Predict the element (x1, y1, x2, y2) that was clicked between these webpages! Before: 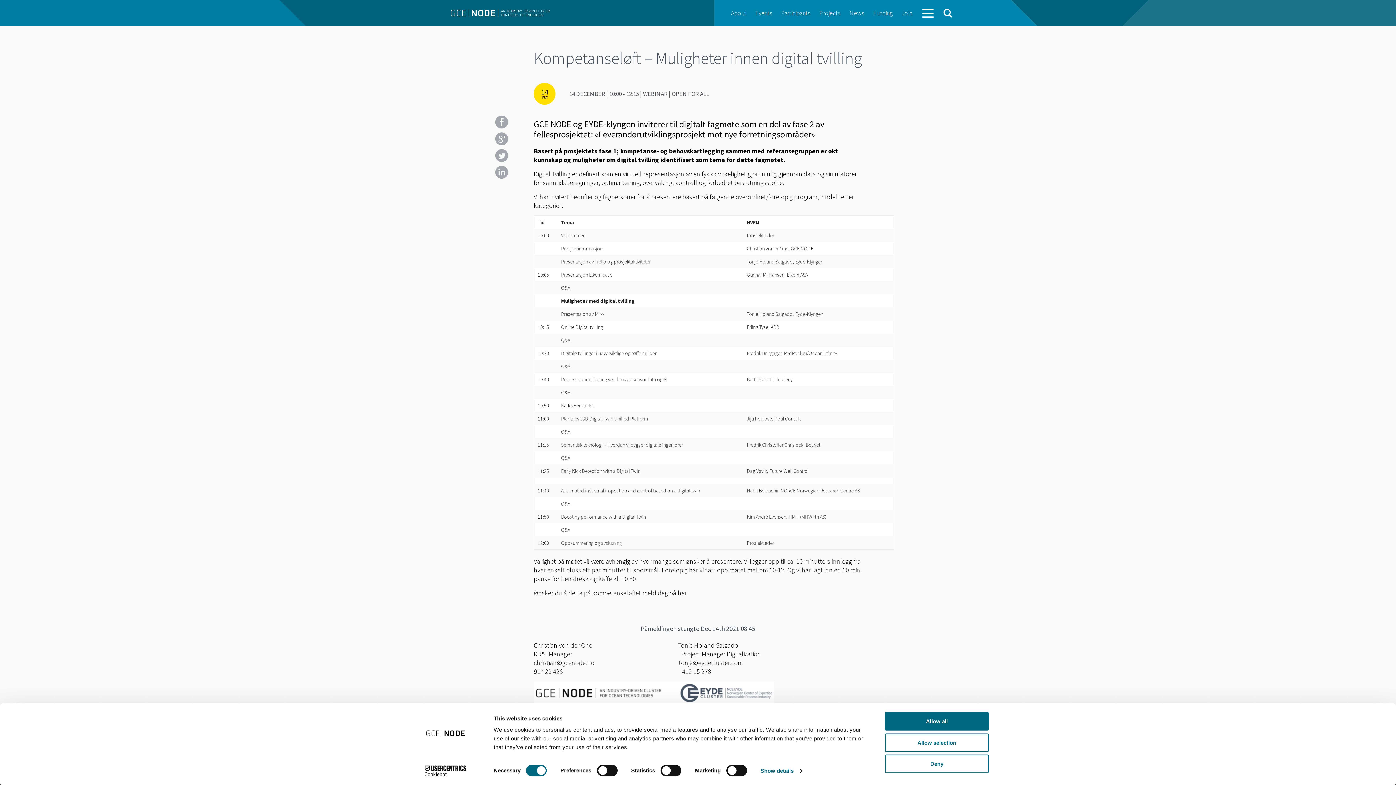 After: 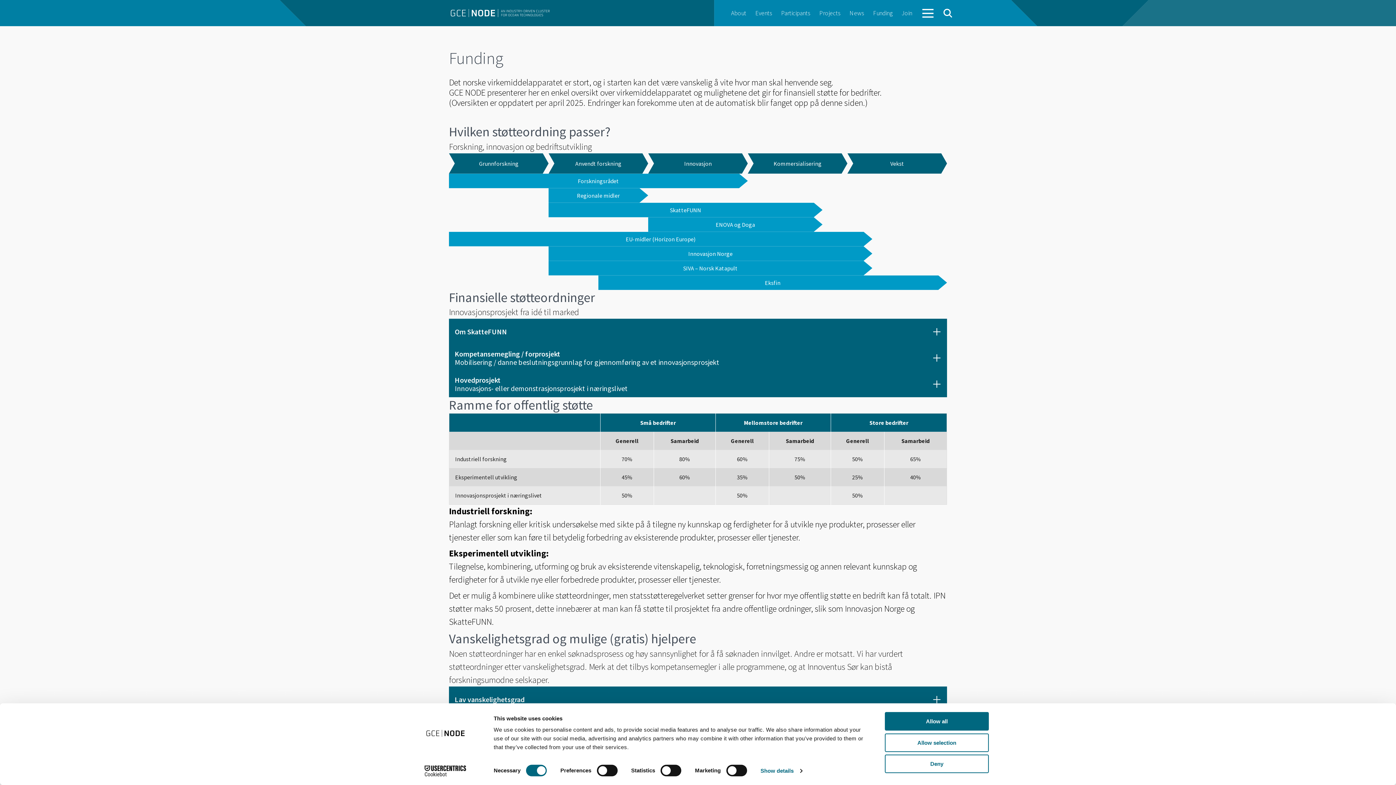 Action: bbox: (873, 9, 892, 17) label: Funding